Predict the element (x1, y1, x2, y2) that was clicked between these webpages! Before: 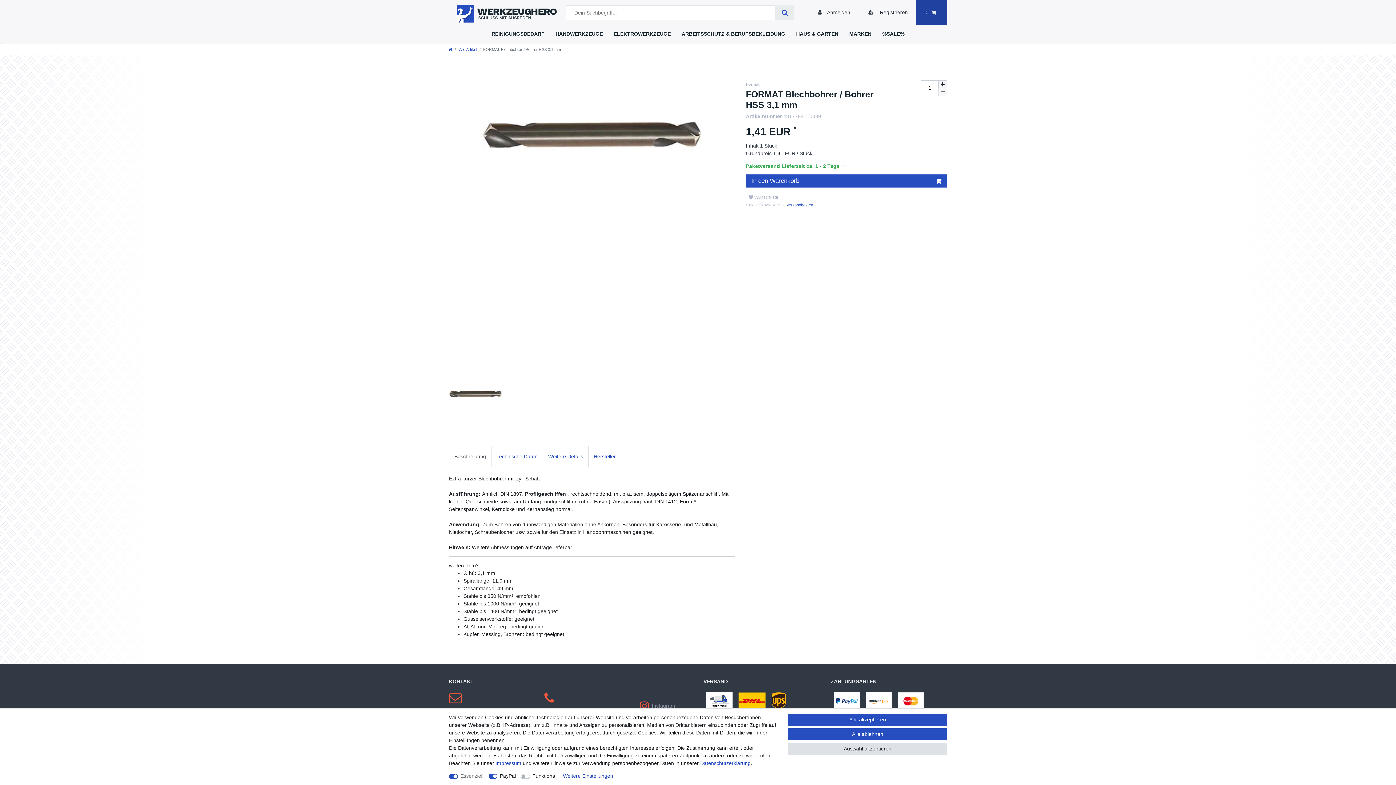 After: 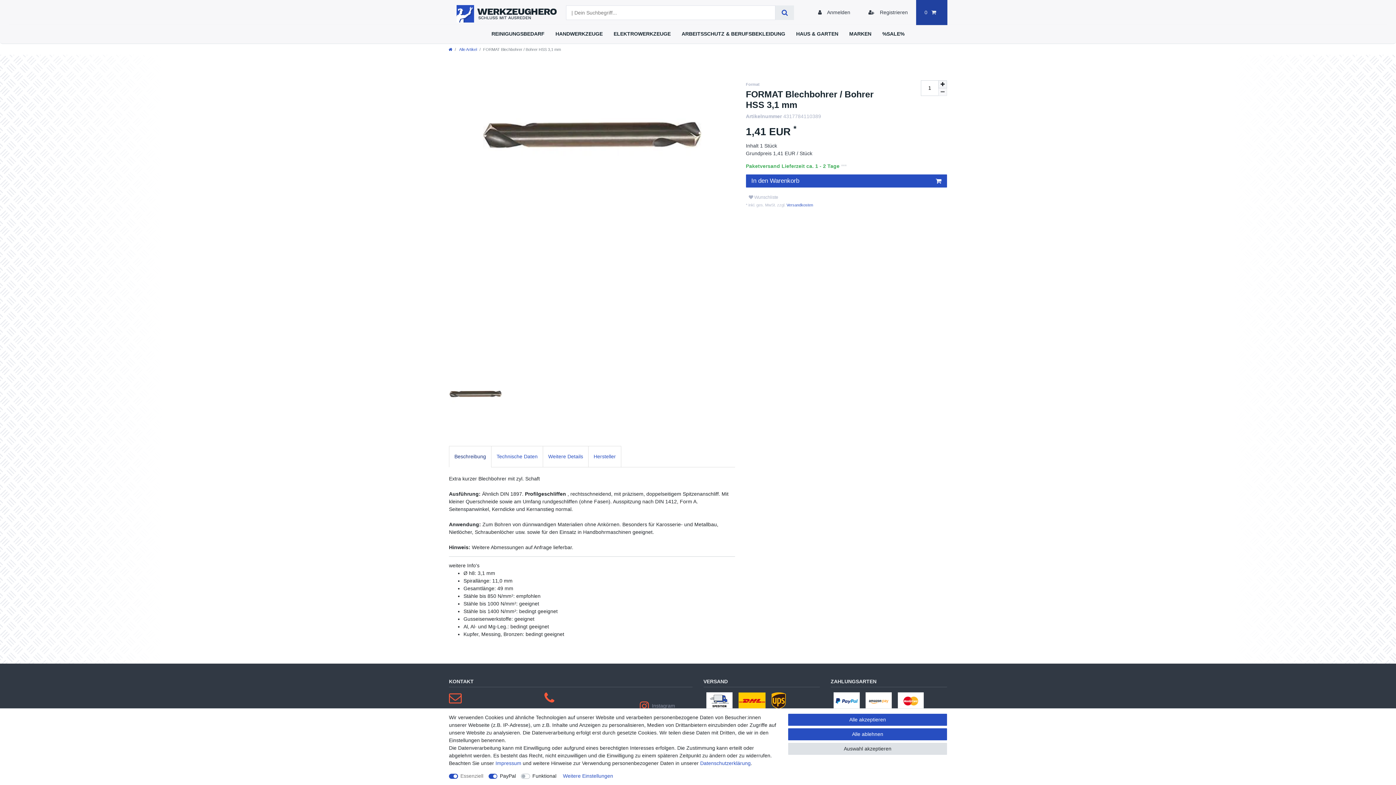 Action: bbox: (449, 446, 491, 467) label: Beschreibung